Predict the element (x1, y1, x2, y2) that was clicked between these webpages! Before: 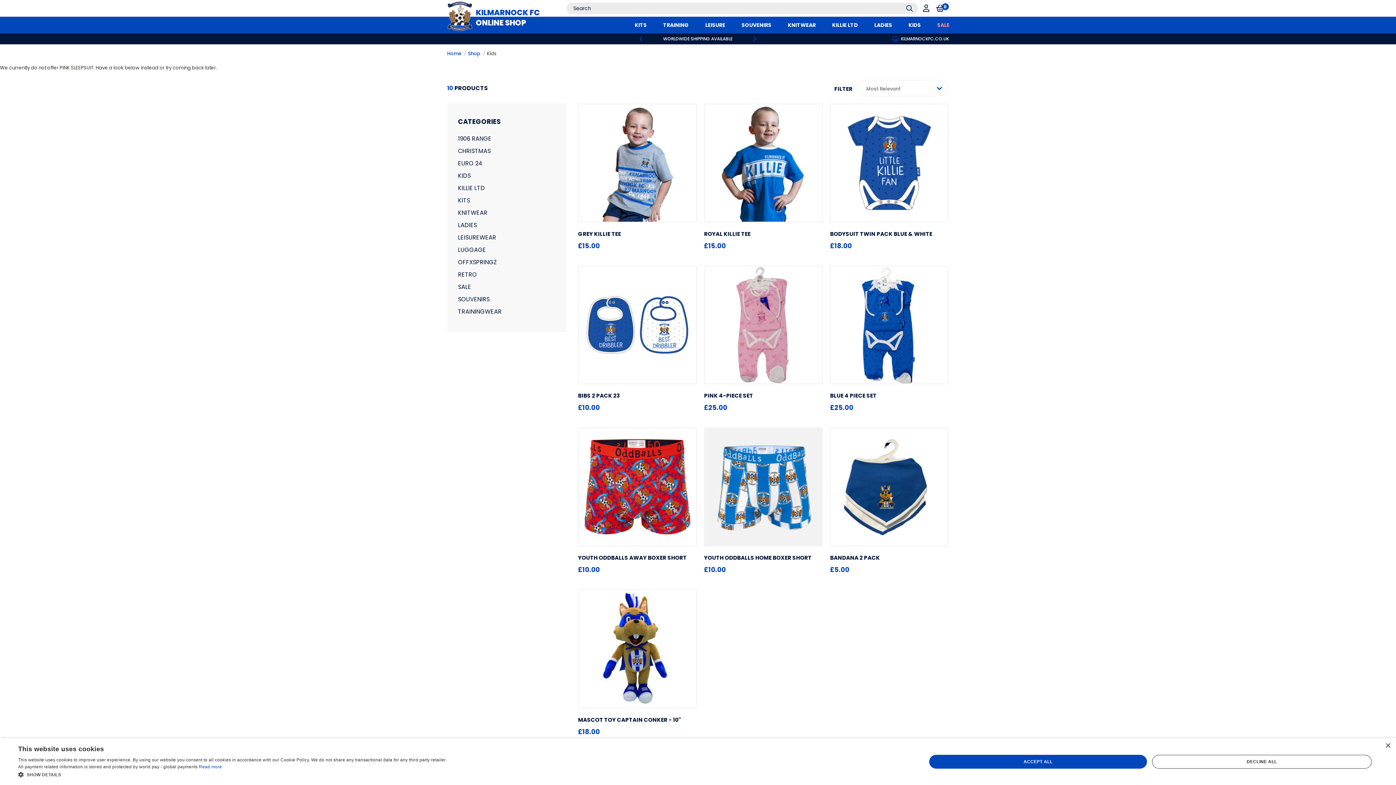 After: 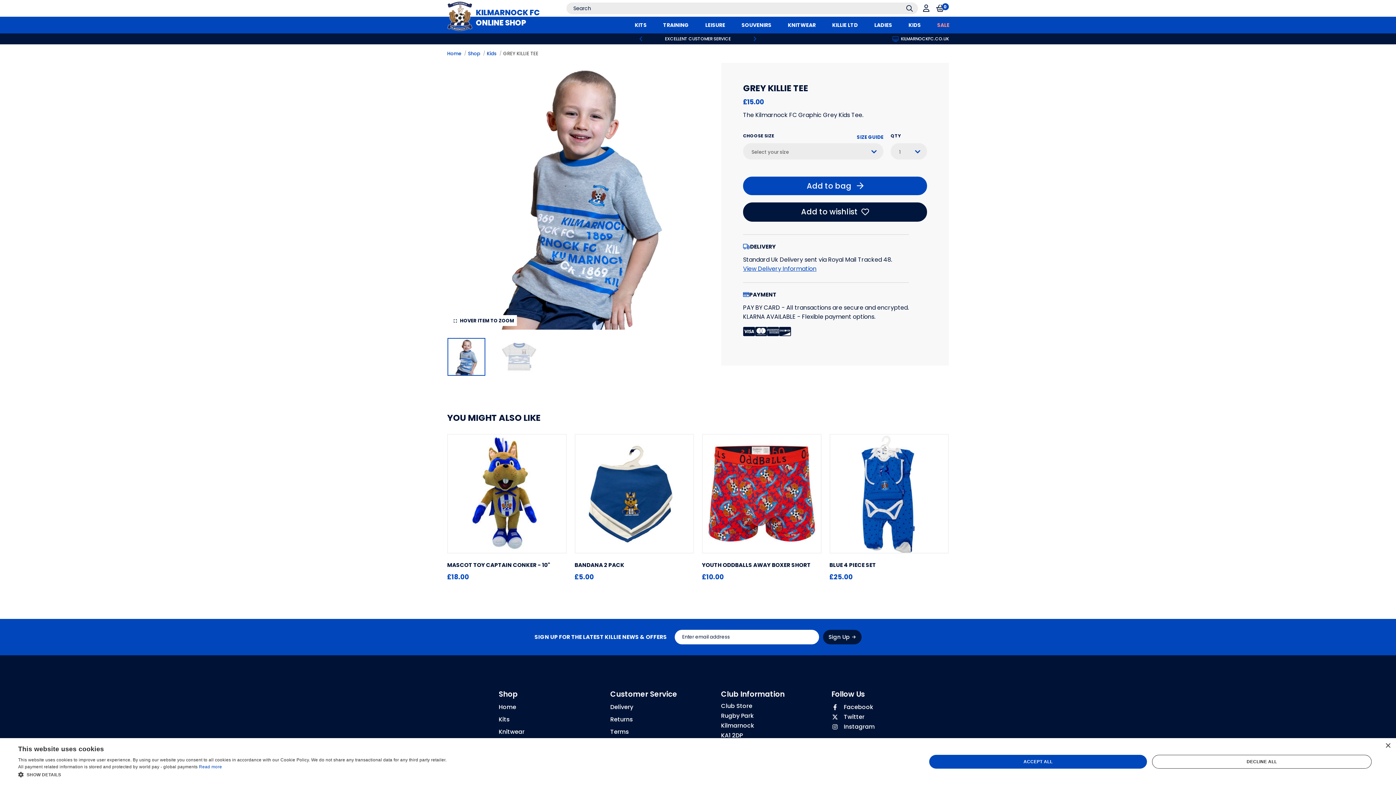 Action: label: GREY KILLIE TEE bbox: (578, 230, 621, 237)